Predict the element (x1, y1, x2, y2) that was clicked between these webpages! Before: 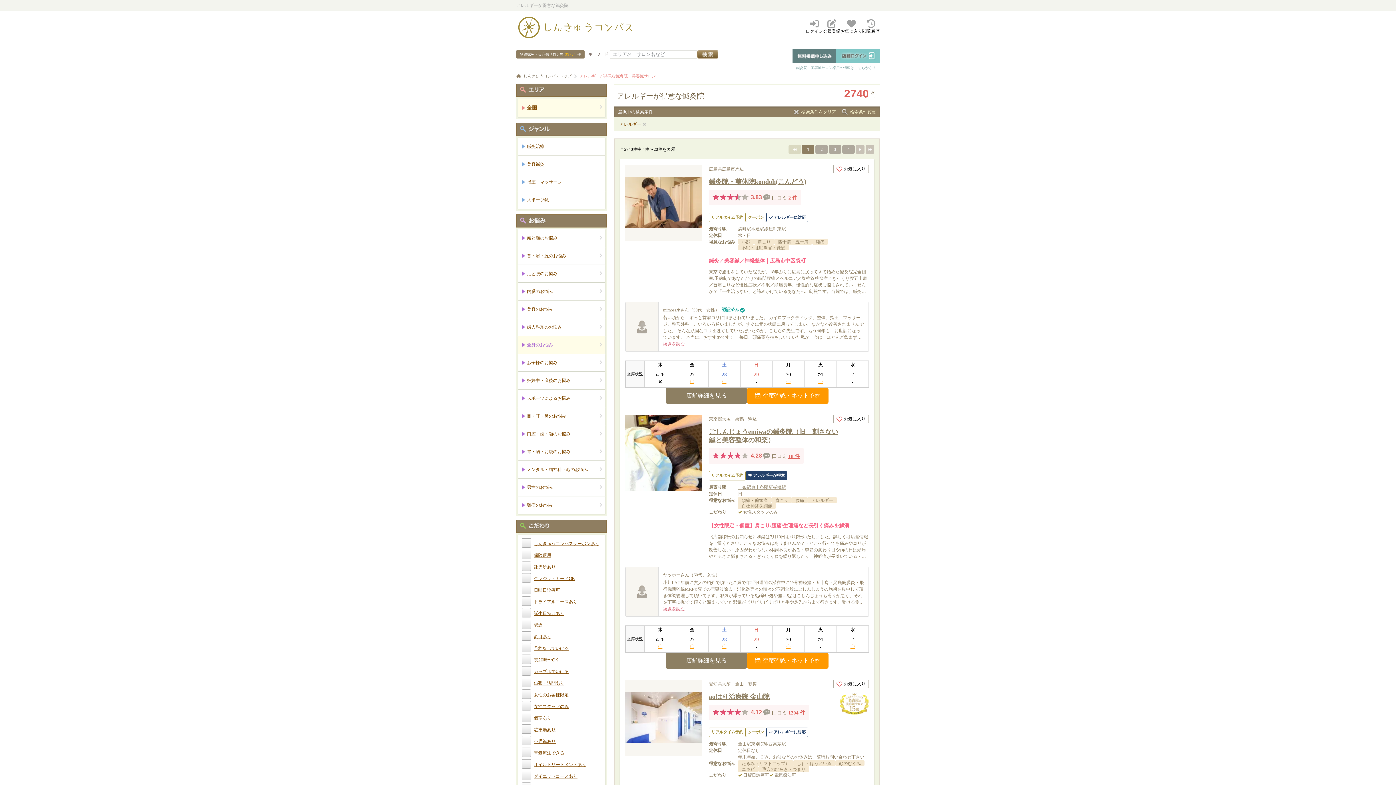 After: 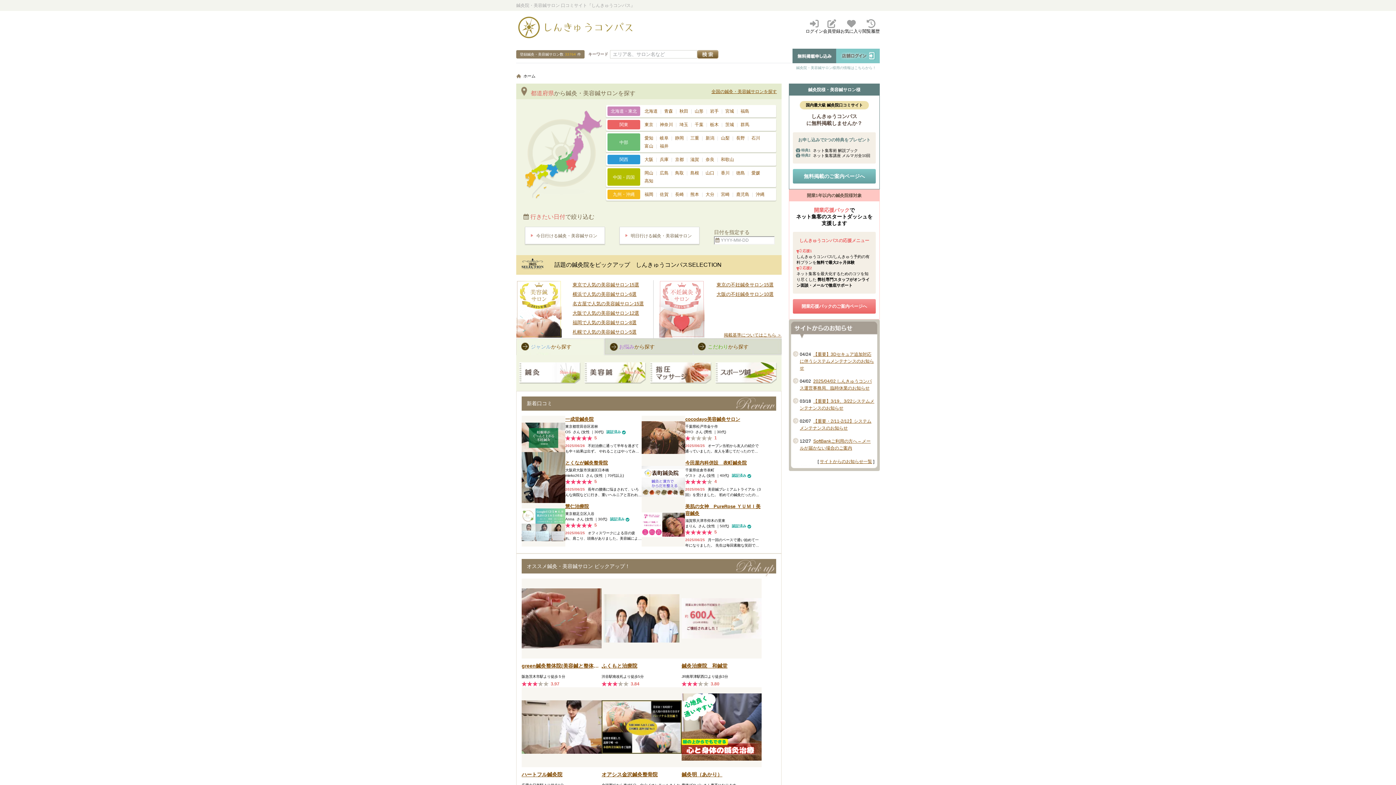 Action: label: 全国 bbox: (518, 98, 605, 117)